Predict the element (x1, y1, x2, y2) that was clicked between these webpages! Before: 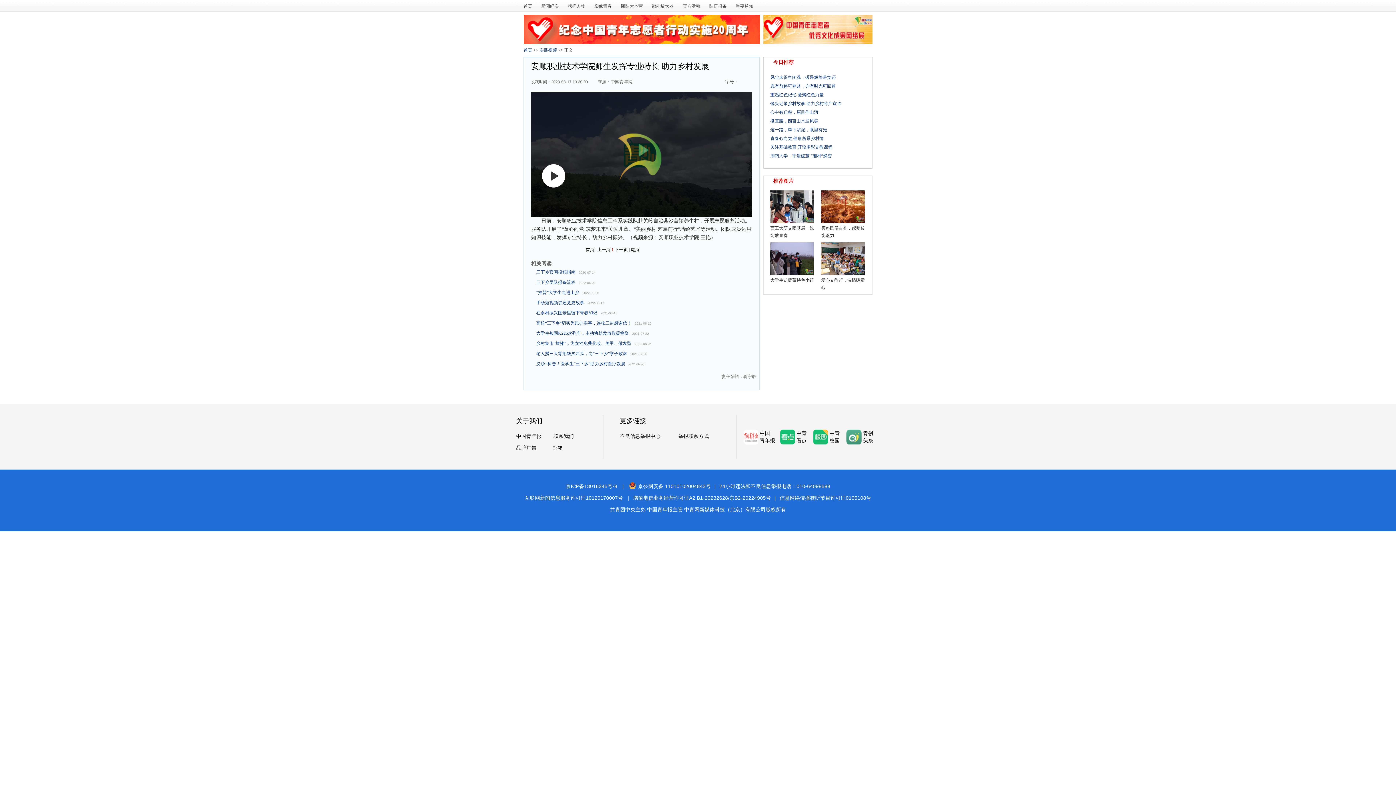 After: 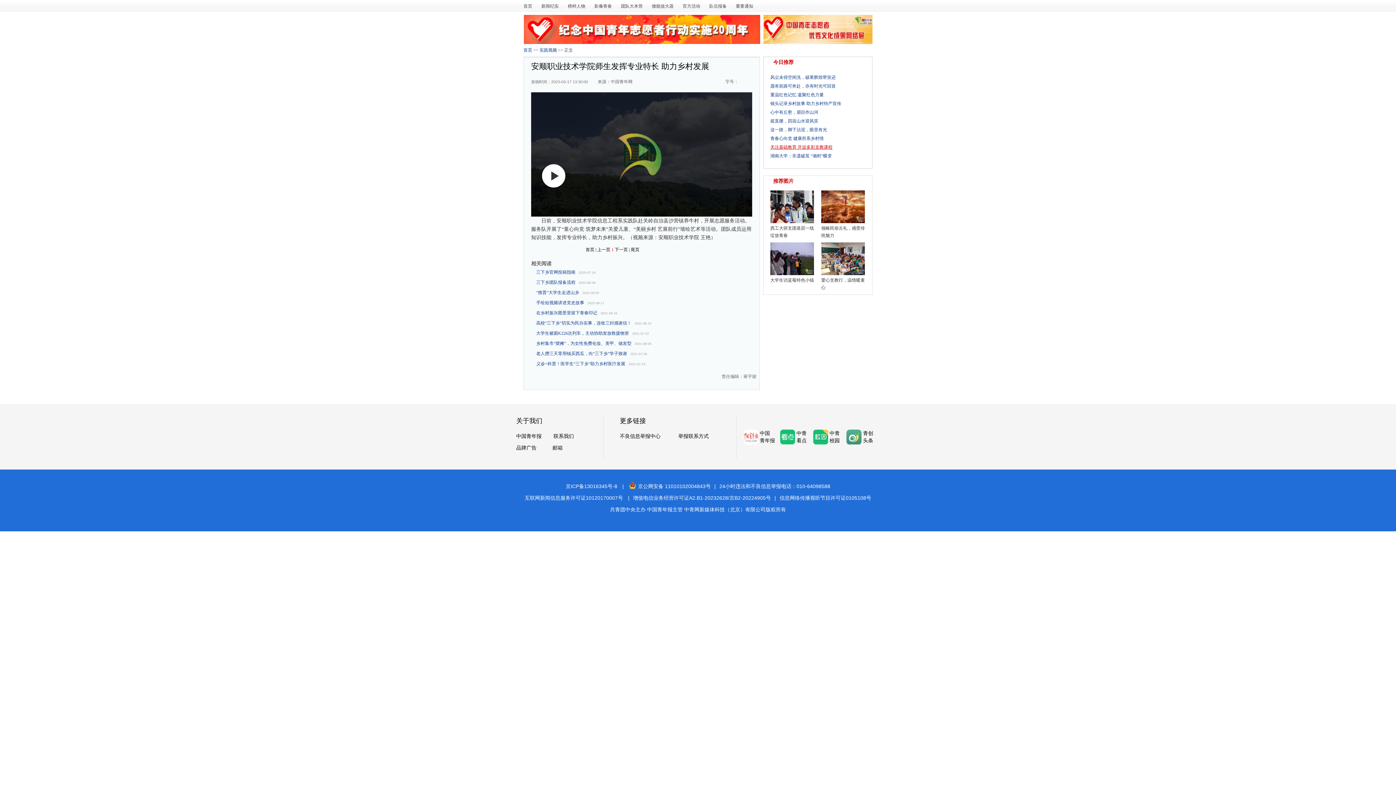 Action: label: 关注基础教育 开设多彩支教课程 bbox: (770, 144, 832, 149)